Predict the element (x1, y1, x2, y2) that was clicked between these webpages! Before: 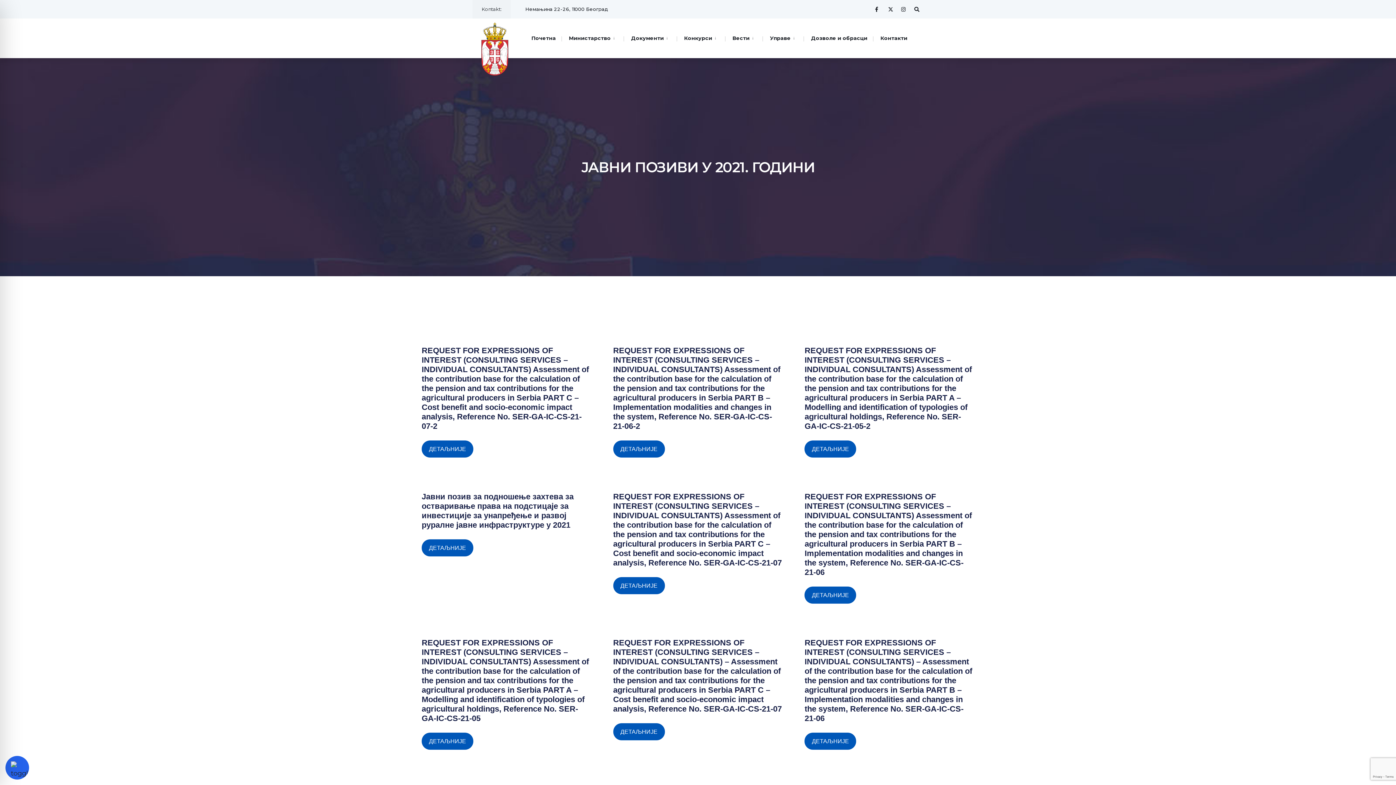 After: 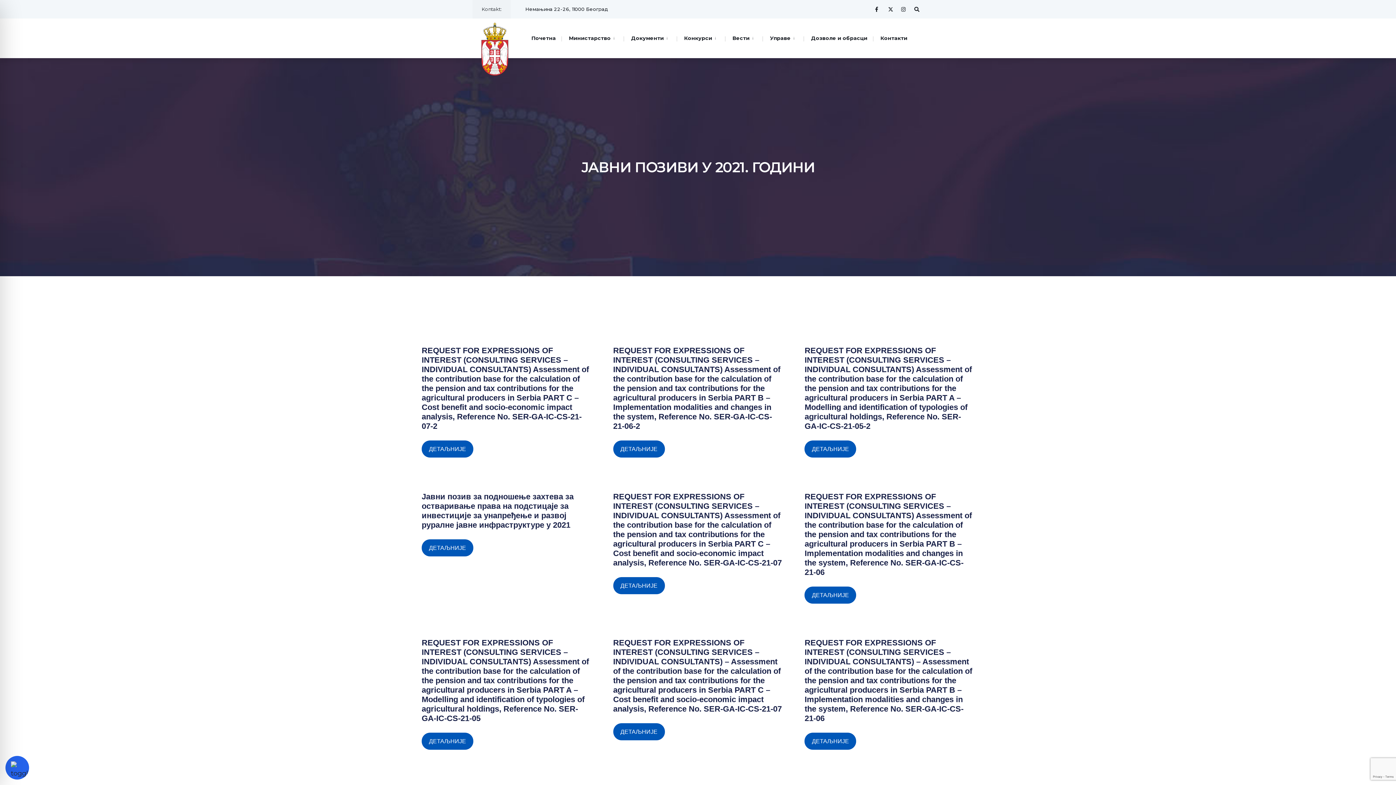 Action: bbox: (884, 2, 897, 15)